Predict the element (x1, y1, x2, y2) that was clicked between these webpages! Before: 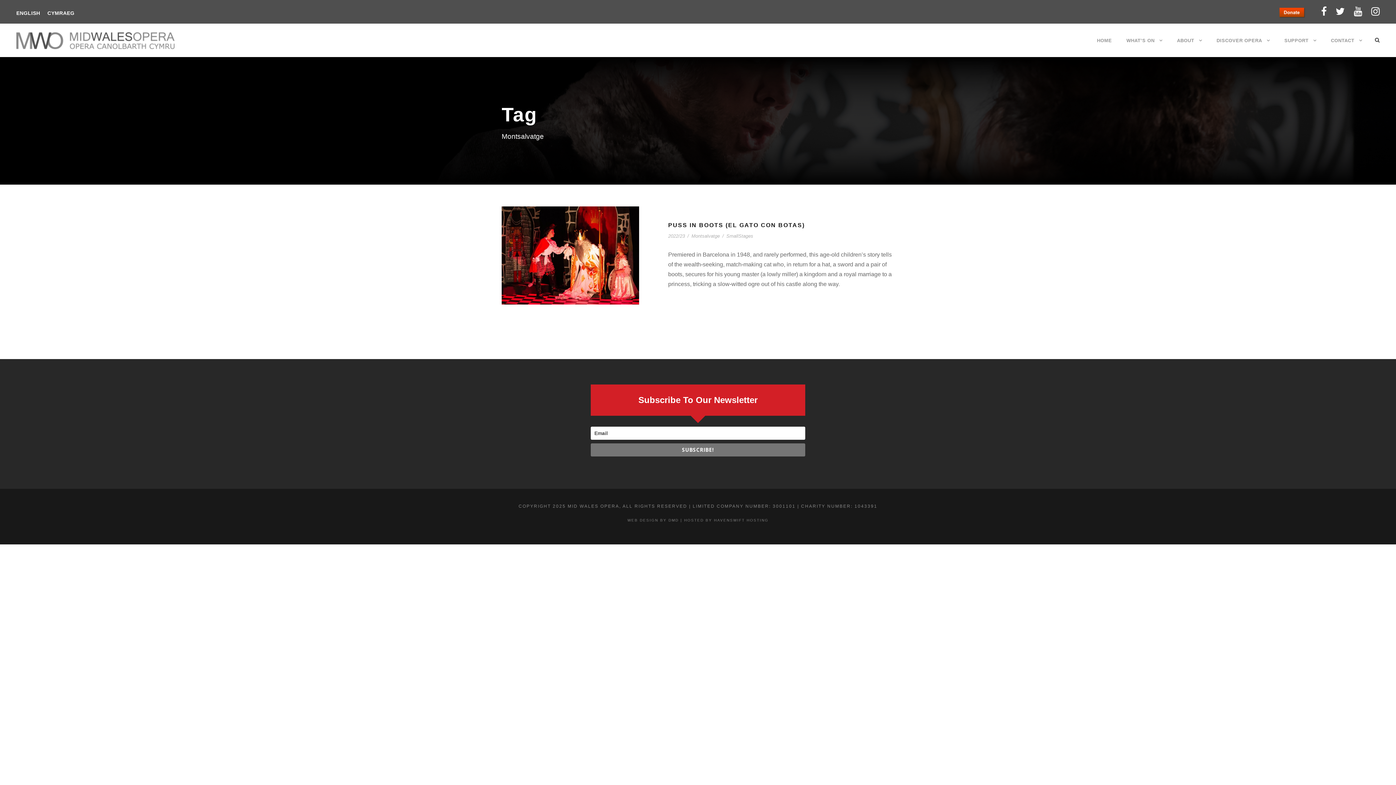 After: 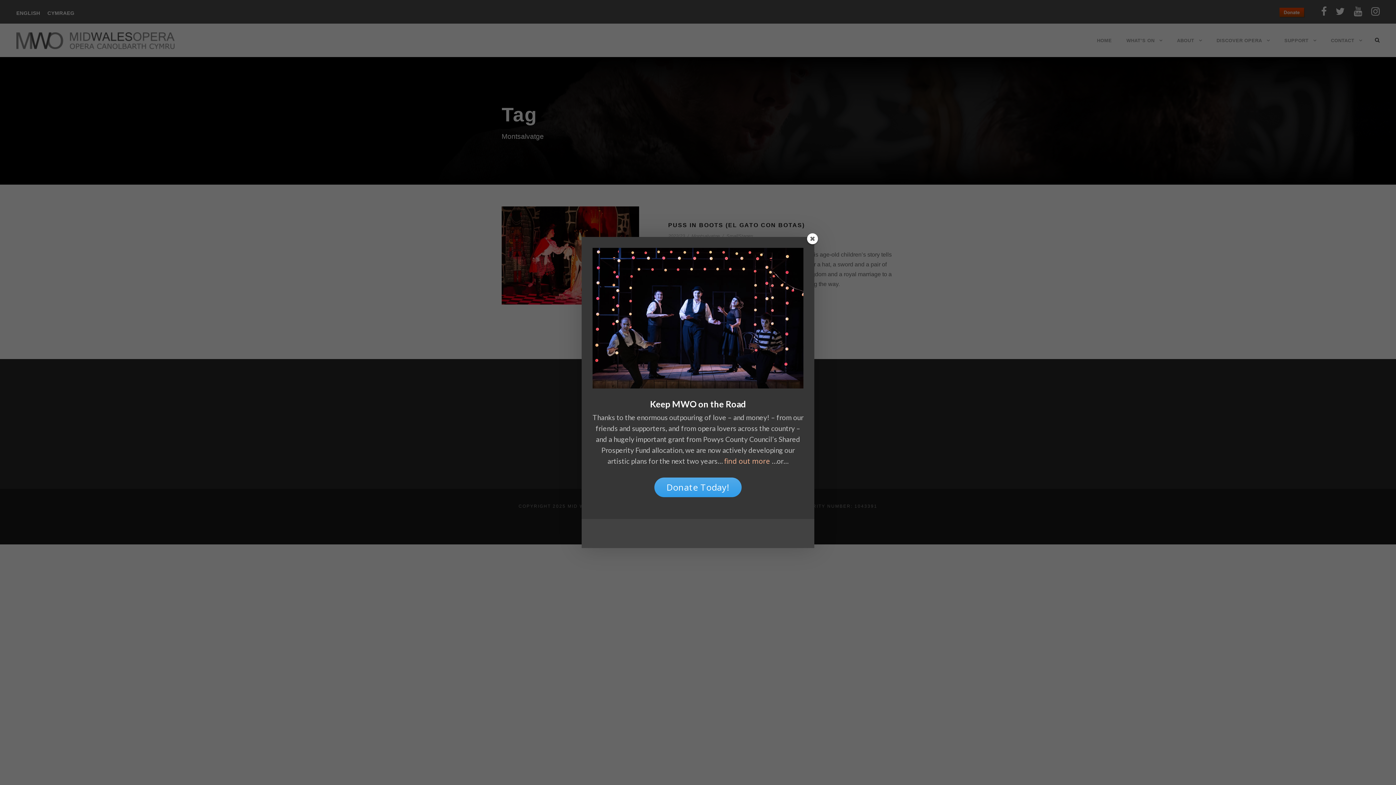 Action: bbox: (1336, 6, 1345, 17)